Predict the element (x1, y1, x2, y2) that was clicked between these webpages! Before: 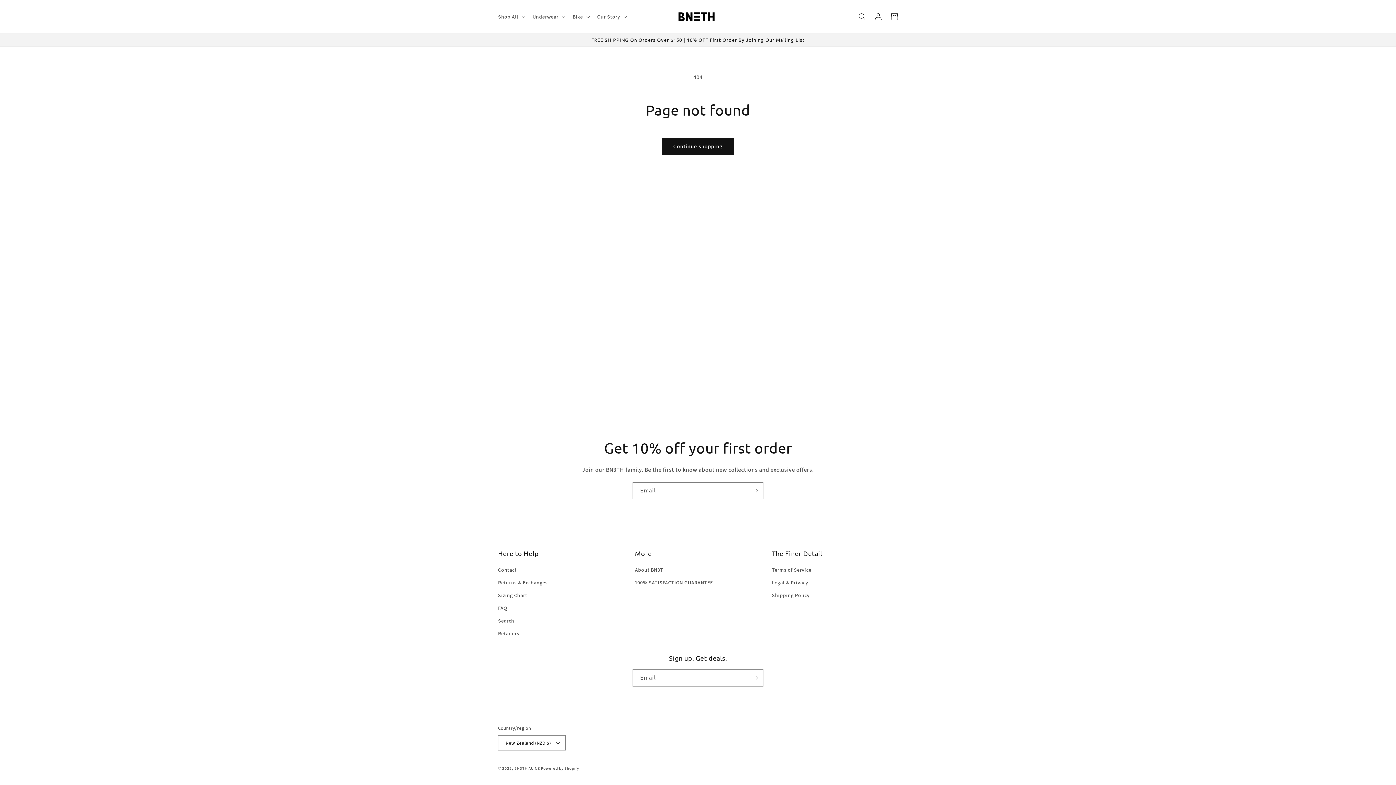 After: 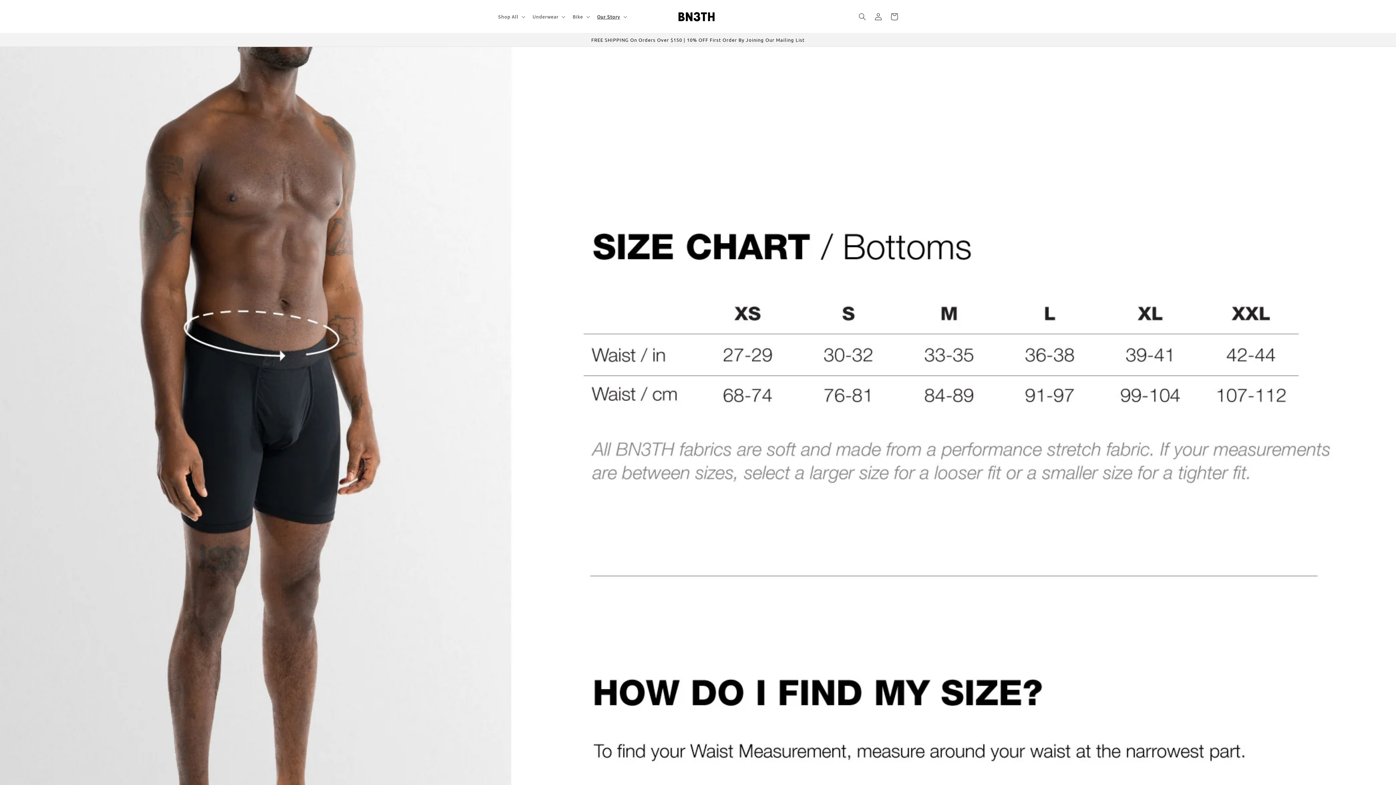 Action: bbox: (498, 602, 507, 614) label: FAQ